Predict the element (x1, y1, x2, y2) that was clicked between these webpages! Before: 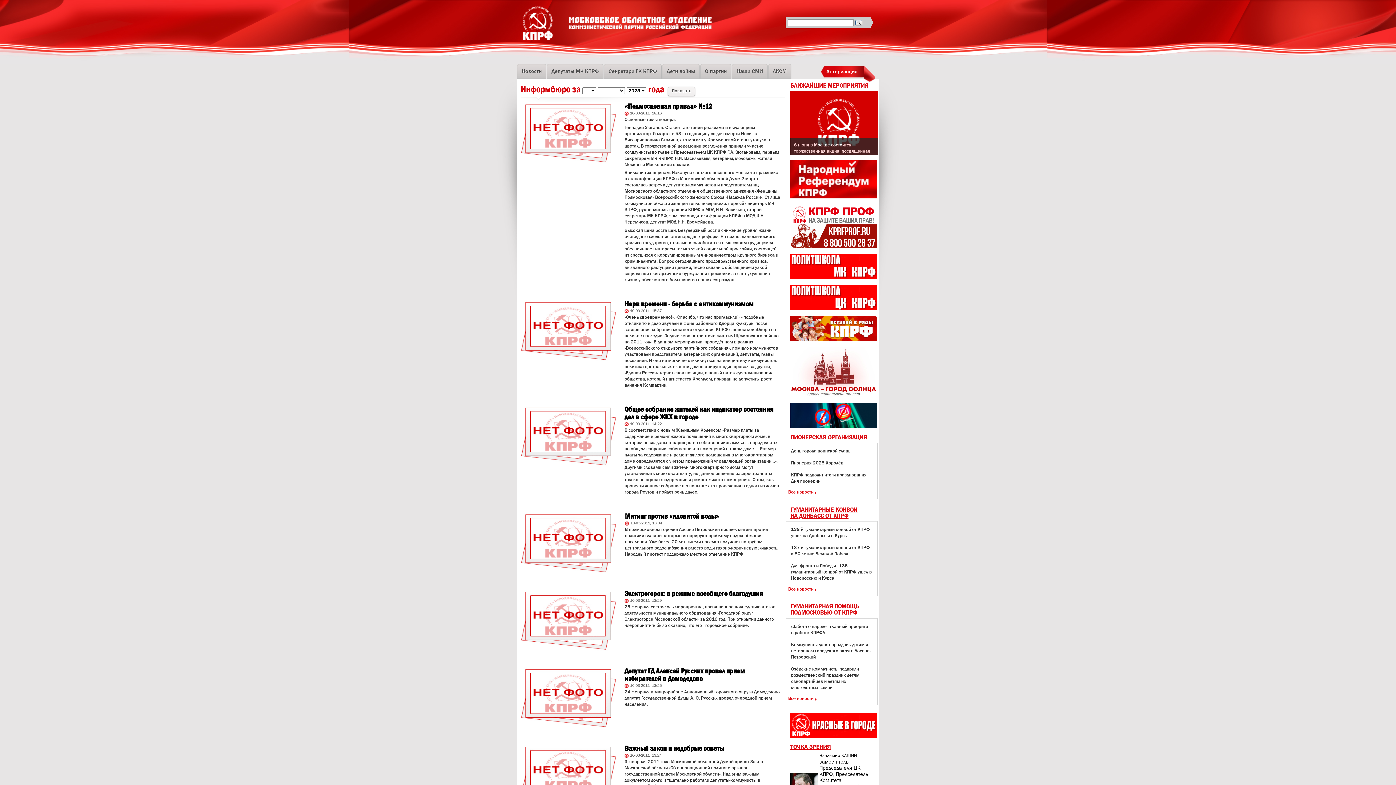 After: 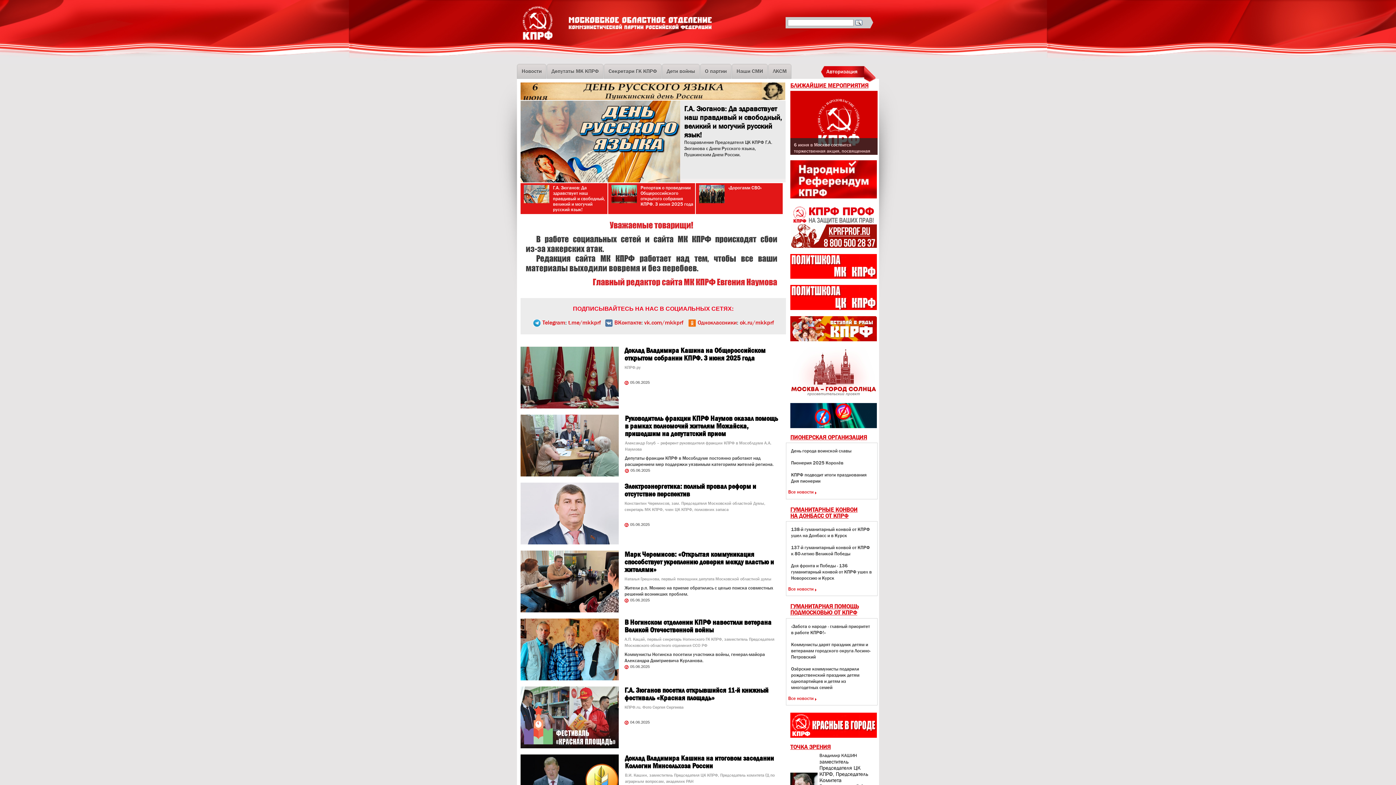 Action: bbox: (522, 6, 552, 39) label: КПРФ Московская область